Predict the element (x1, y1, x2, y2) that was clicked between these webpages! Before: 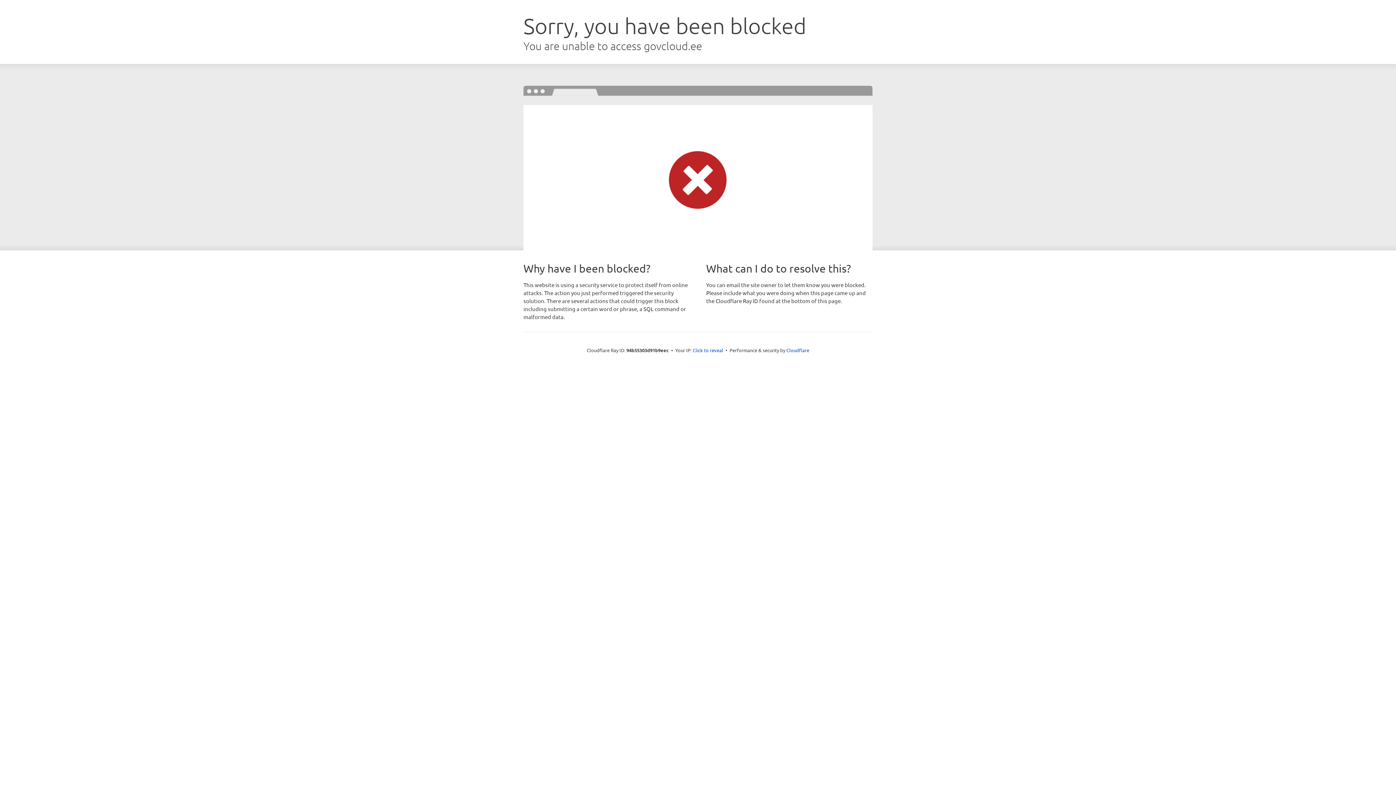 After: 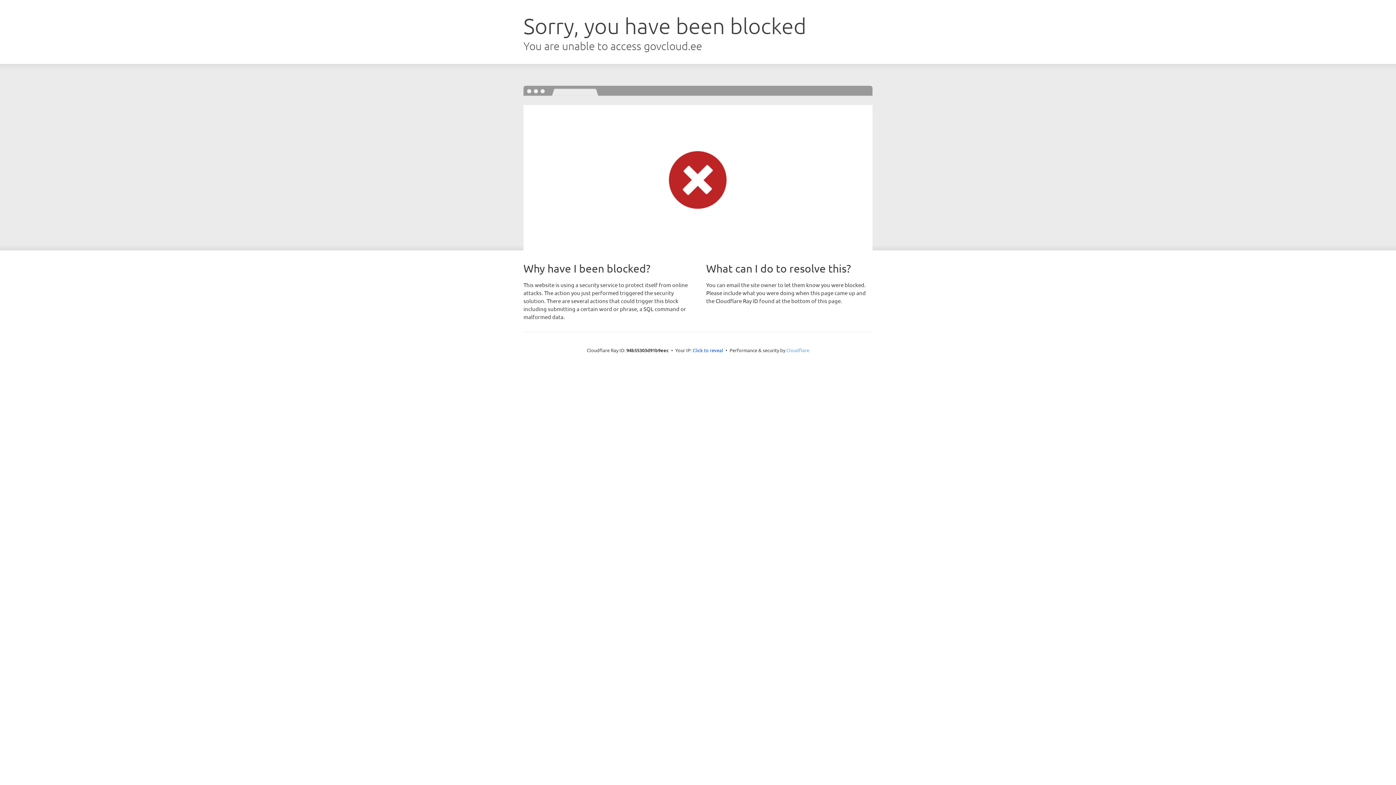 Action: bbox: (786, 347, 809, 353) label: Cloudflare